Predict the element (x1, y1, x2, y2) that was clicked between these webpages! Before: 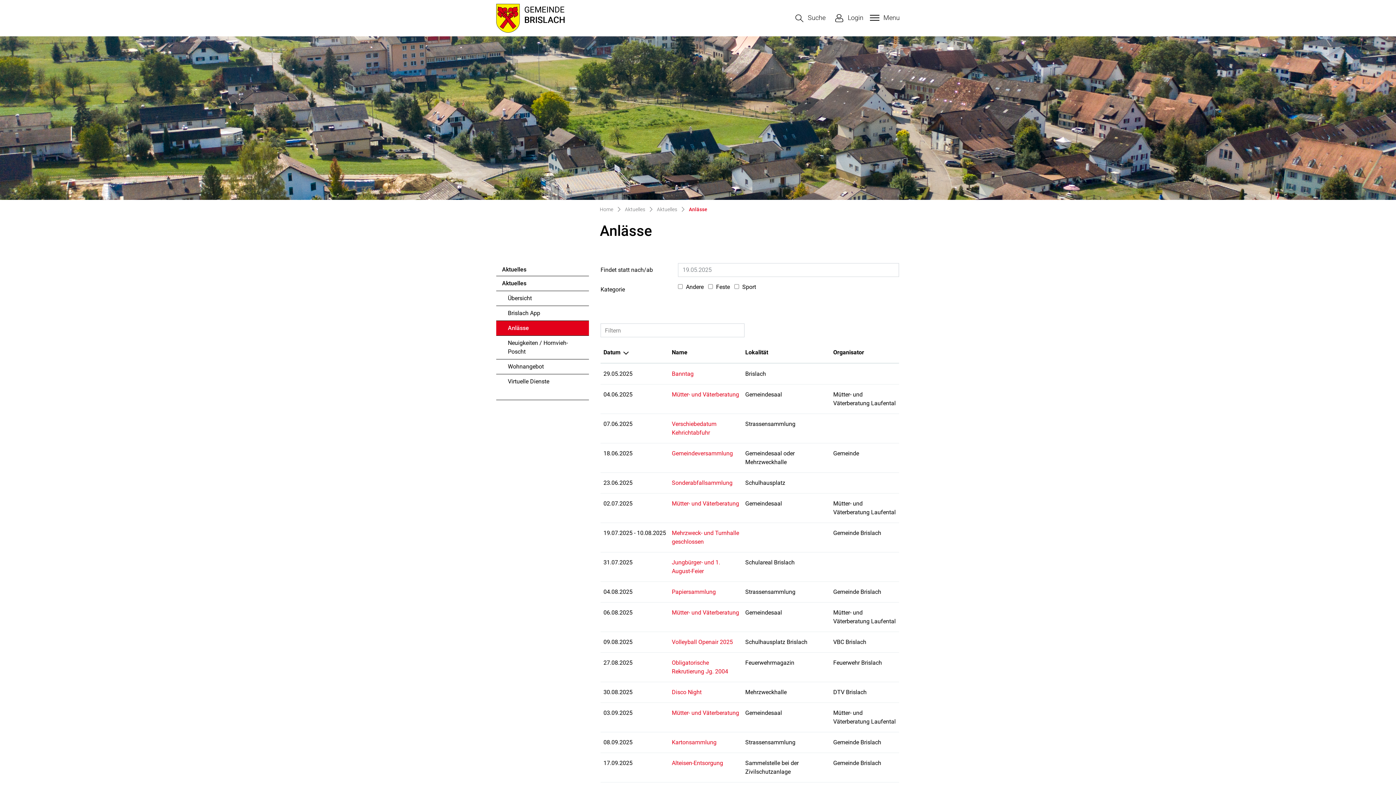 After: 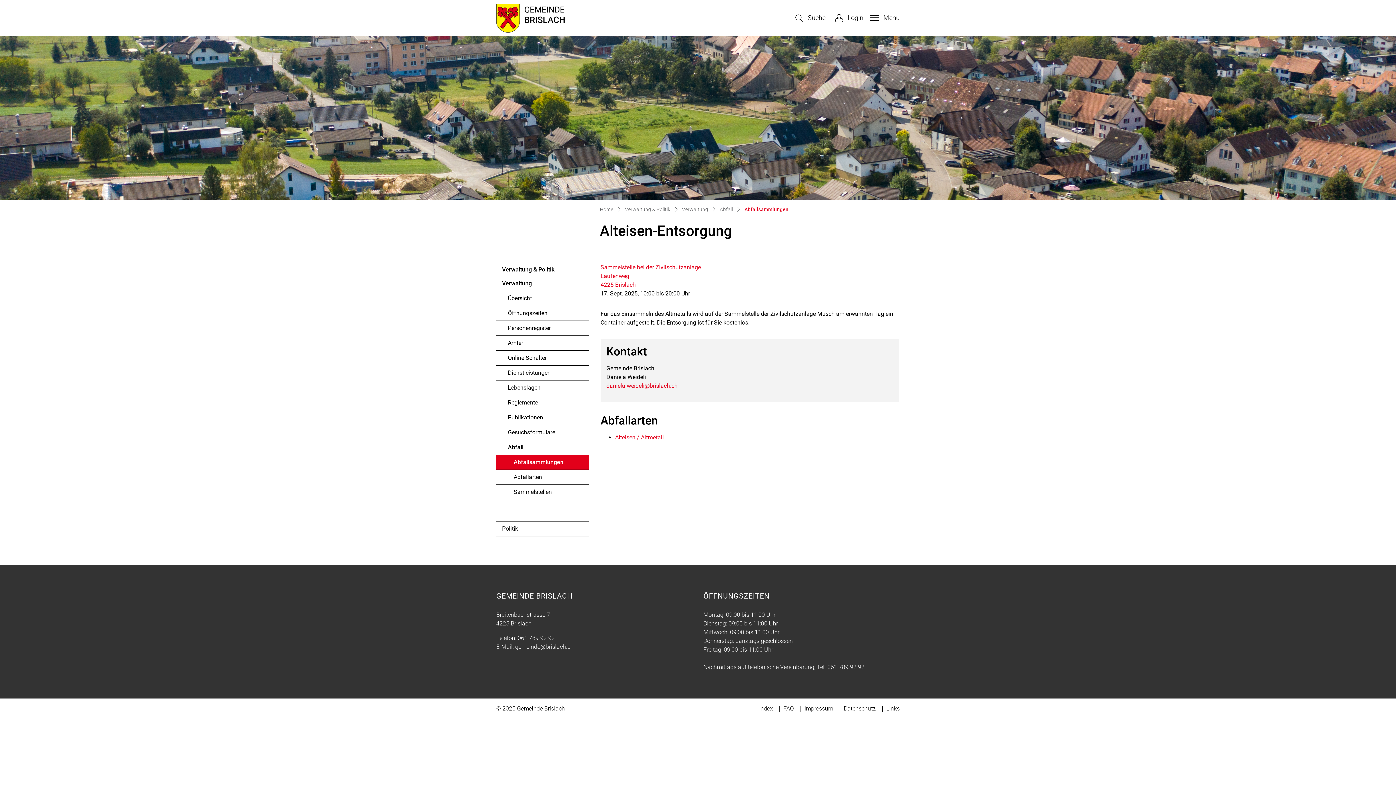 Action: label: Alteisen-Entsorgung bbox: (672, 759, 723, 766)